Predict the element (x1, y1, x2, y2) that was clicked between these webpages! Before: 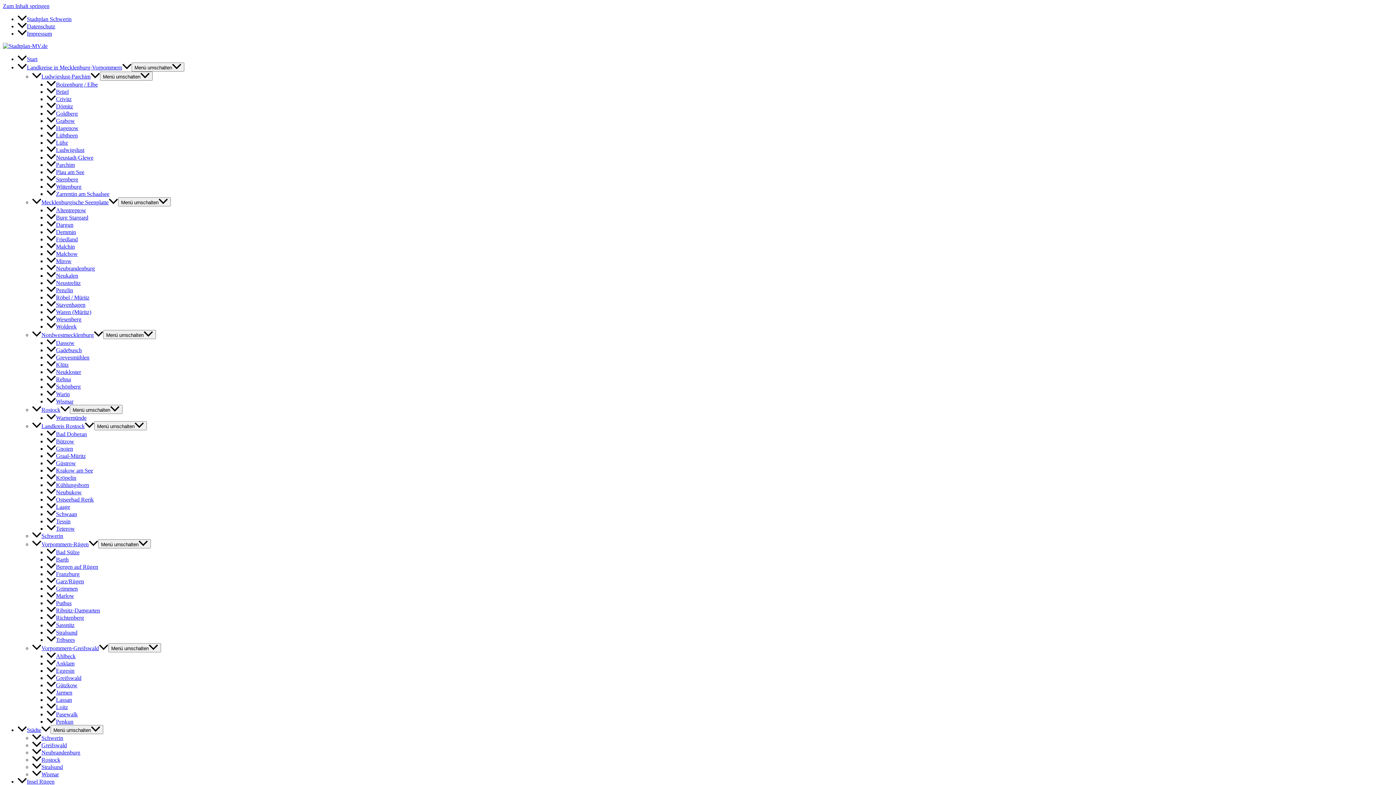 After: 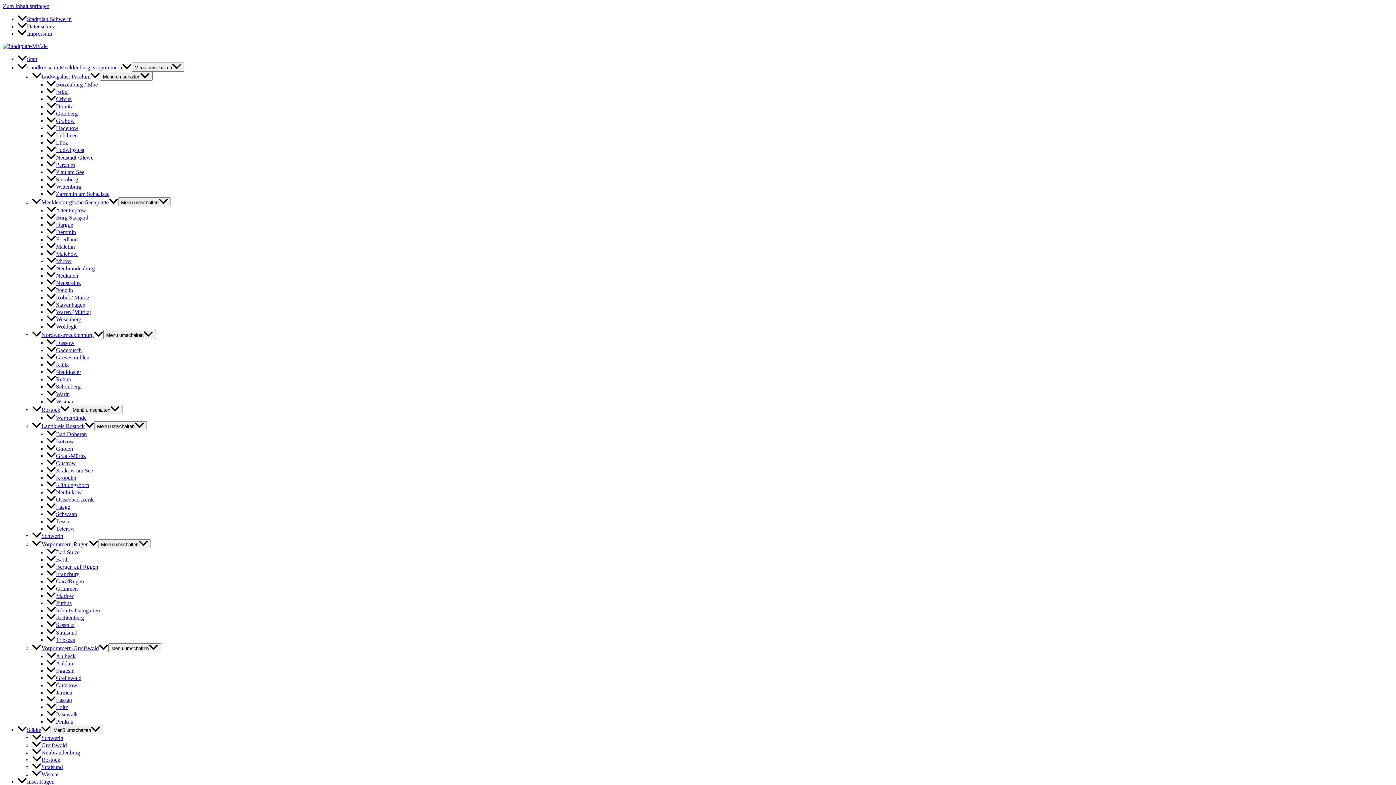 Action: label: Barth bbox: (46, 556, 68, 562)